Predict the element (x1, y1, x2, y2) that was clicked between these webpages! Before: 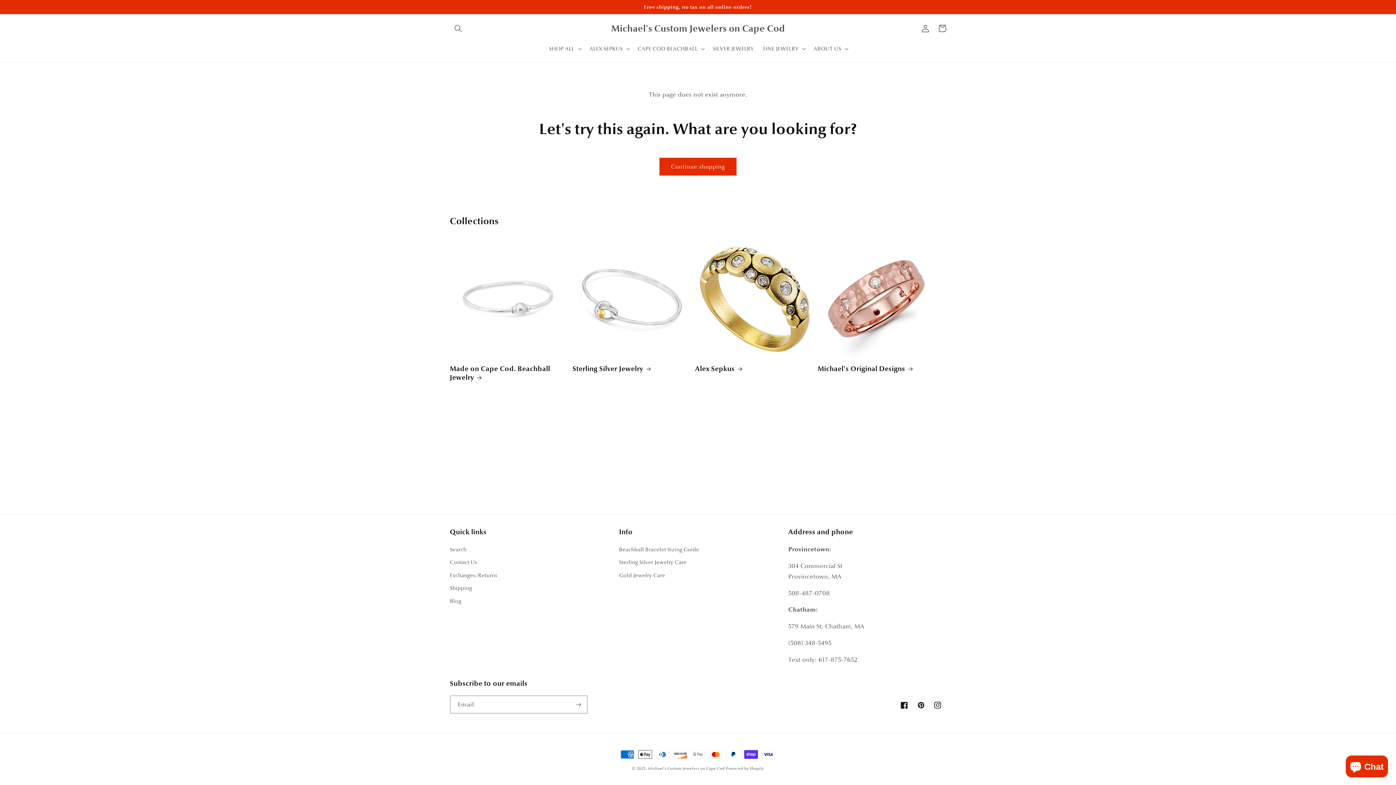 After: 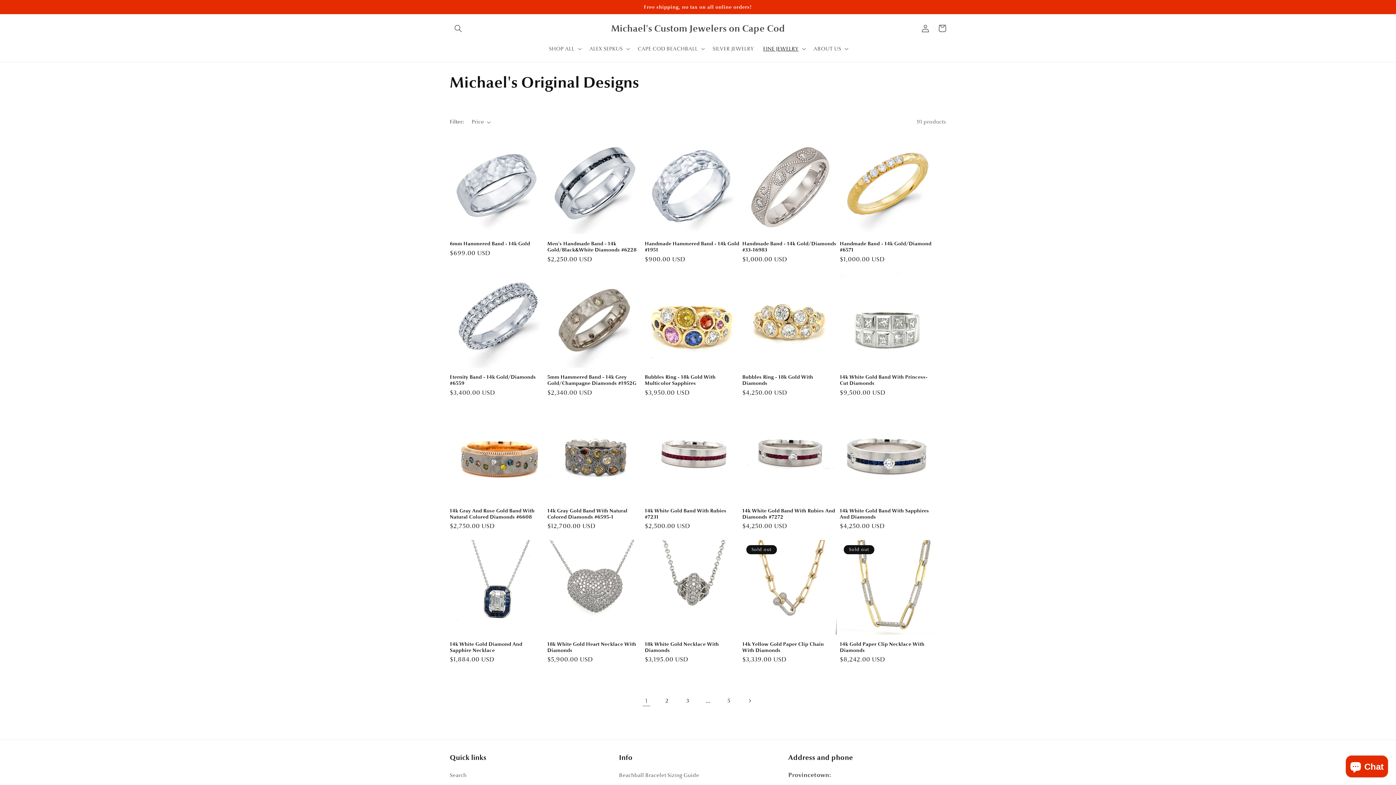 Action: label: Michael's Original Designs bbox: (817, 364, 937, 373)